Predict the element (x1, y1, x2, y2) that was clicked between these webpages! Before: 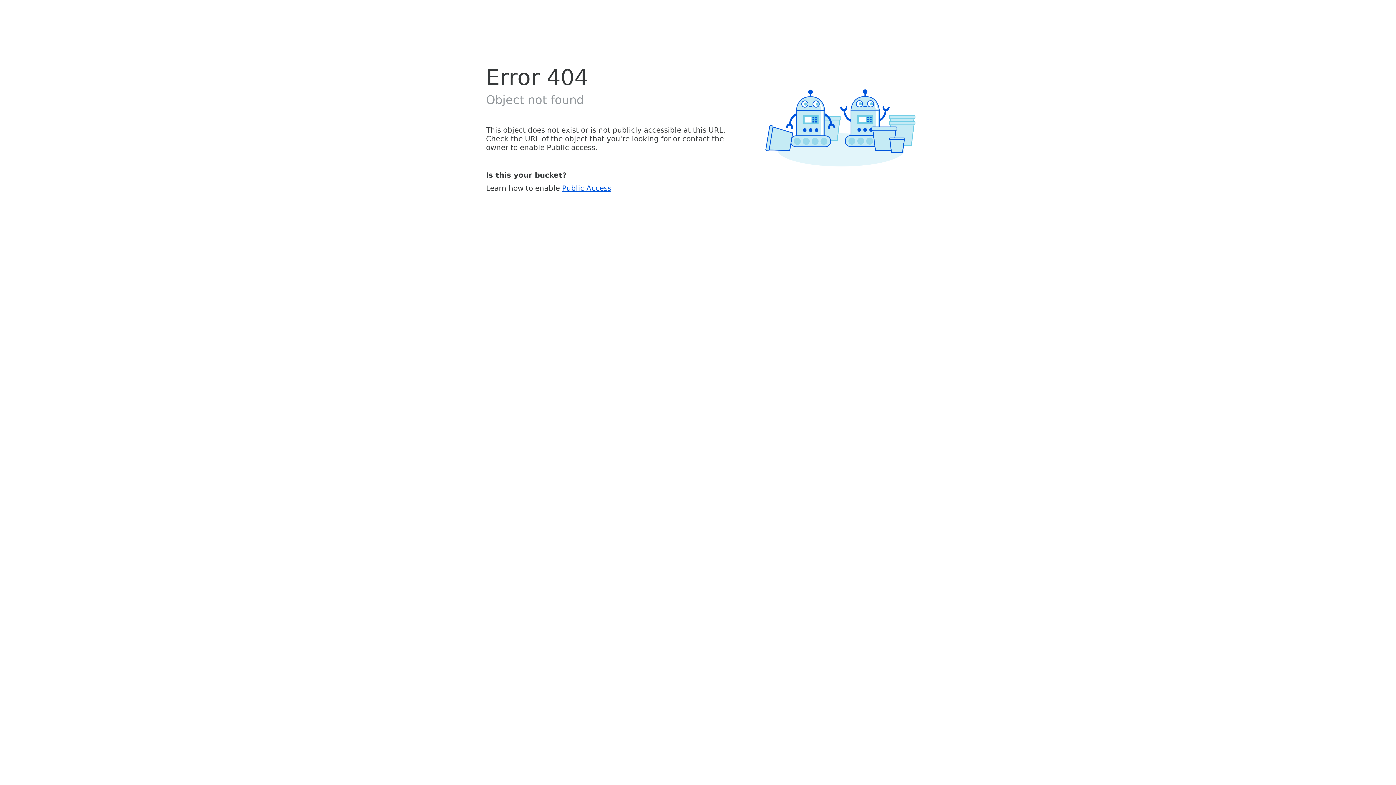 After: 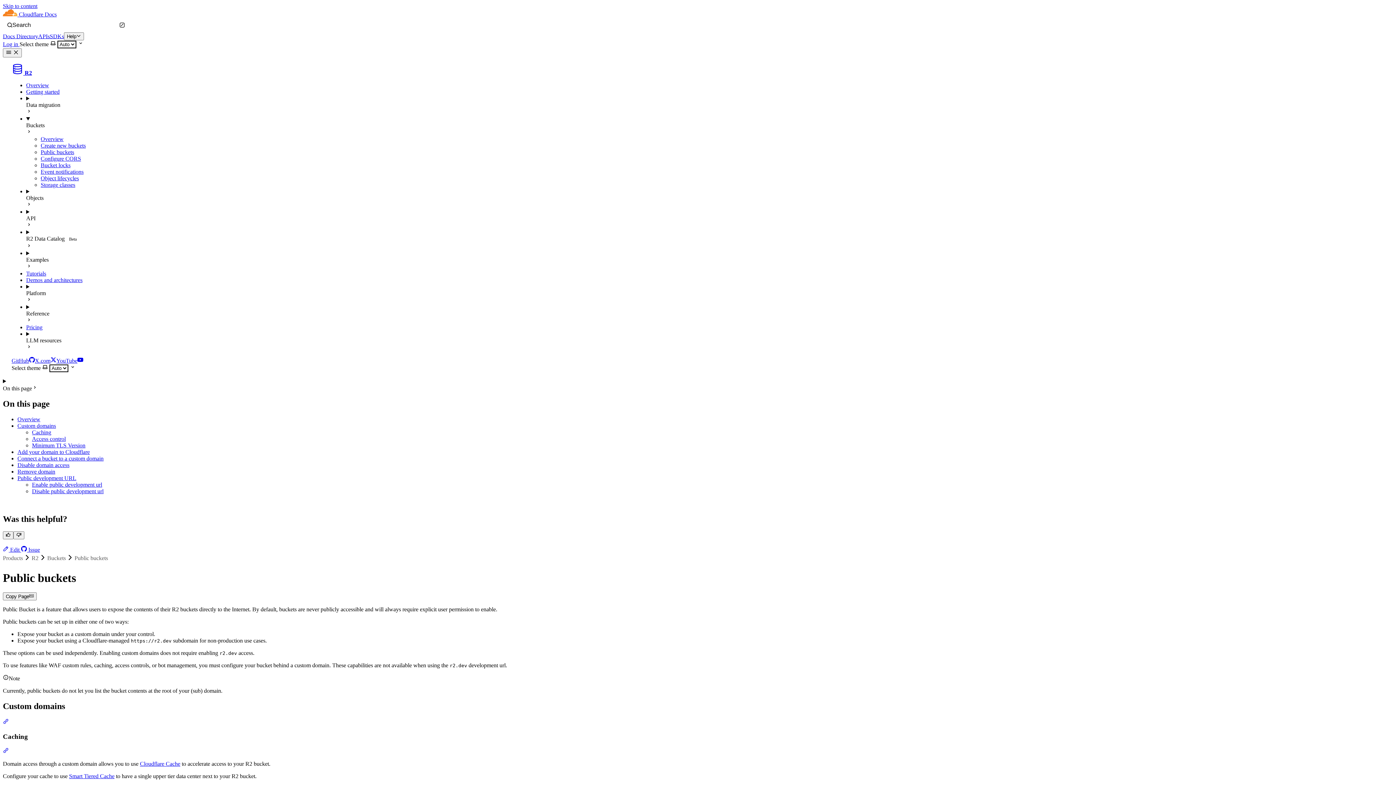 Action: label: Public Access bbox: (562, 183, 611, 192)